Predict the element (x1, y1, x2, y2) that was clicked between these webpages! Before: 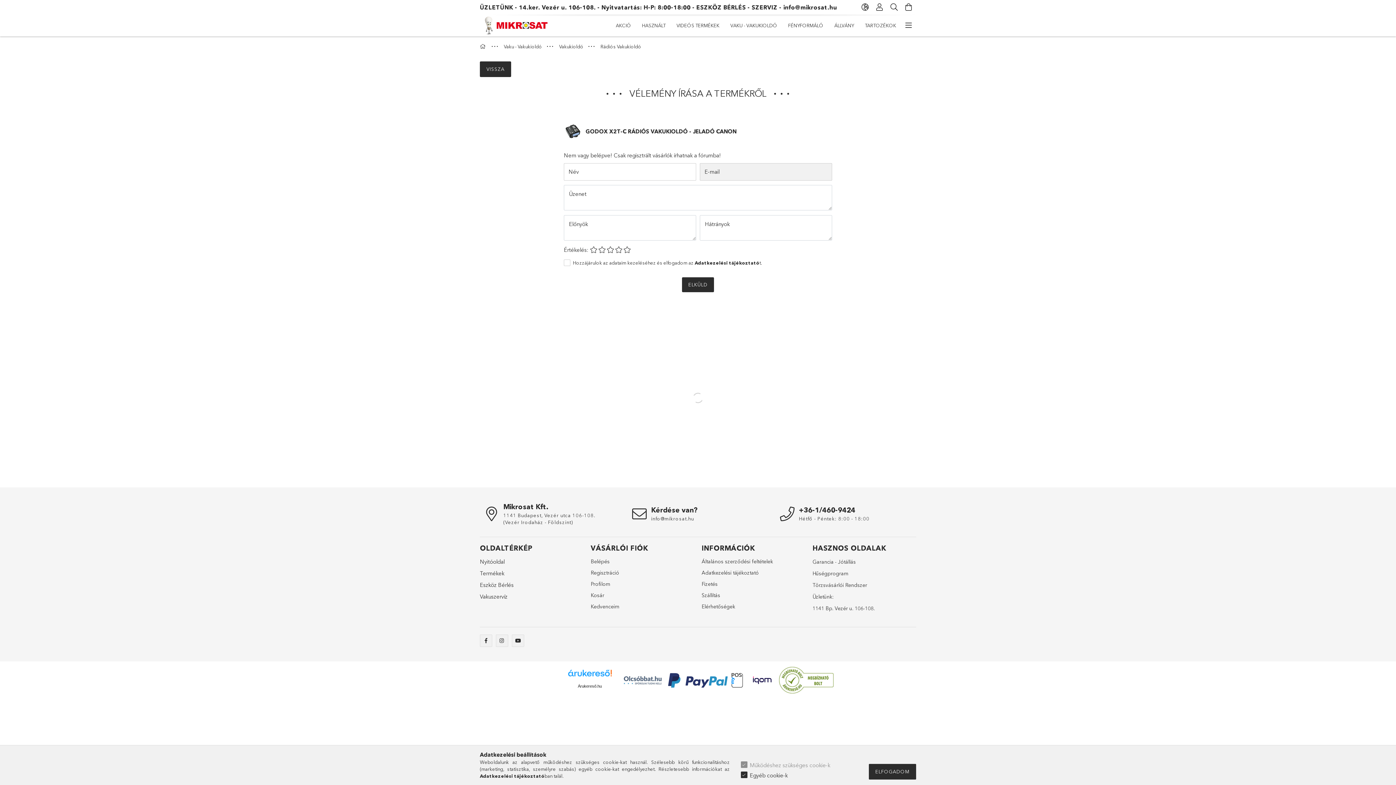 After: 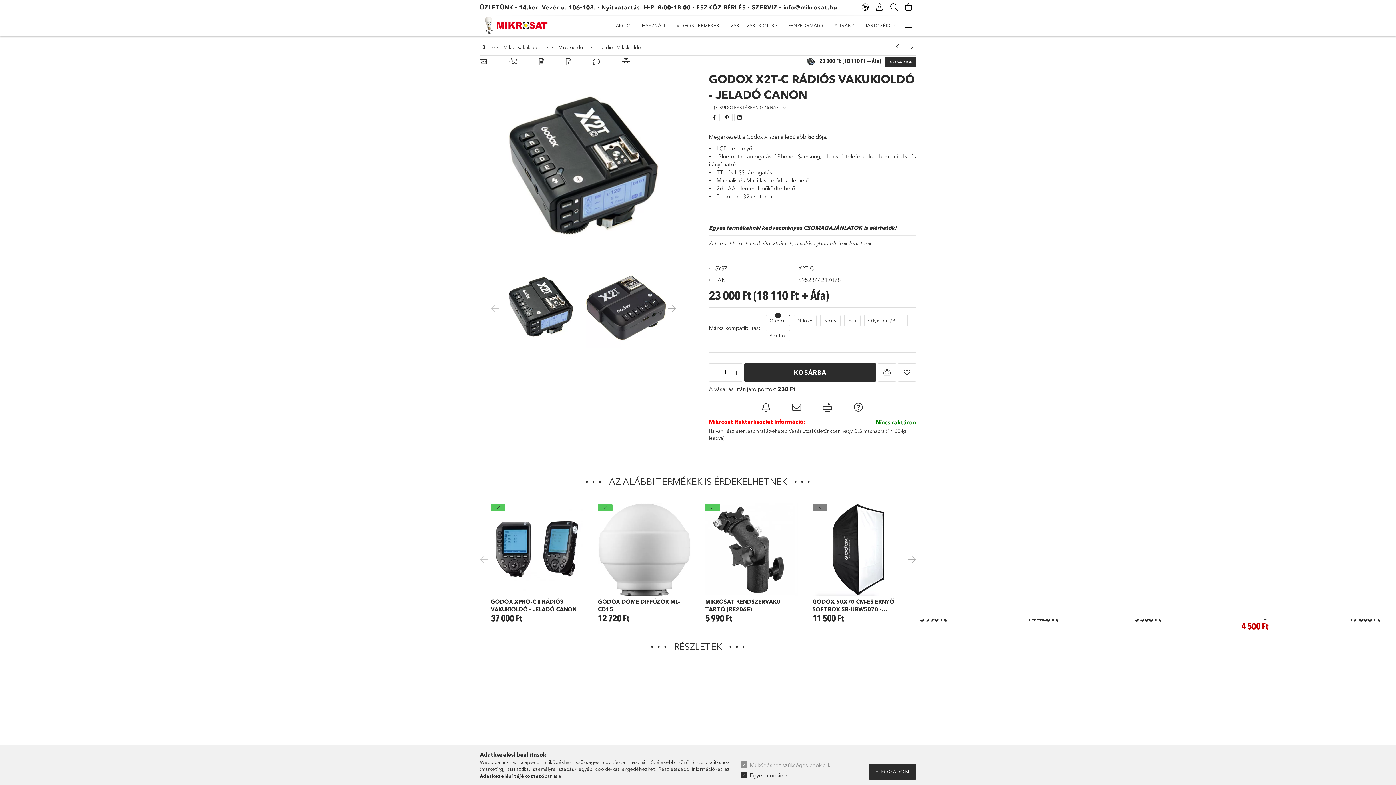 Action: label: VISSZA bbox: (480, 61, 511, 76)